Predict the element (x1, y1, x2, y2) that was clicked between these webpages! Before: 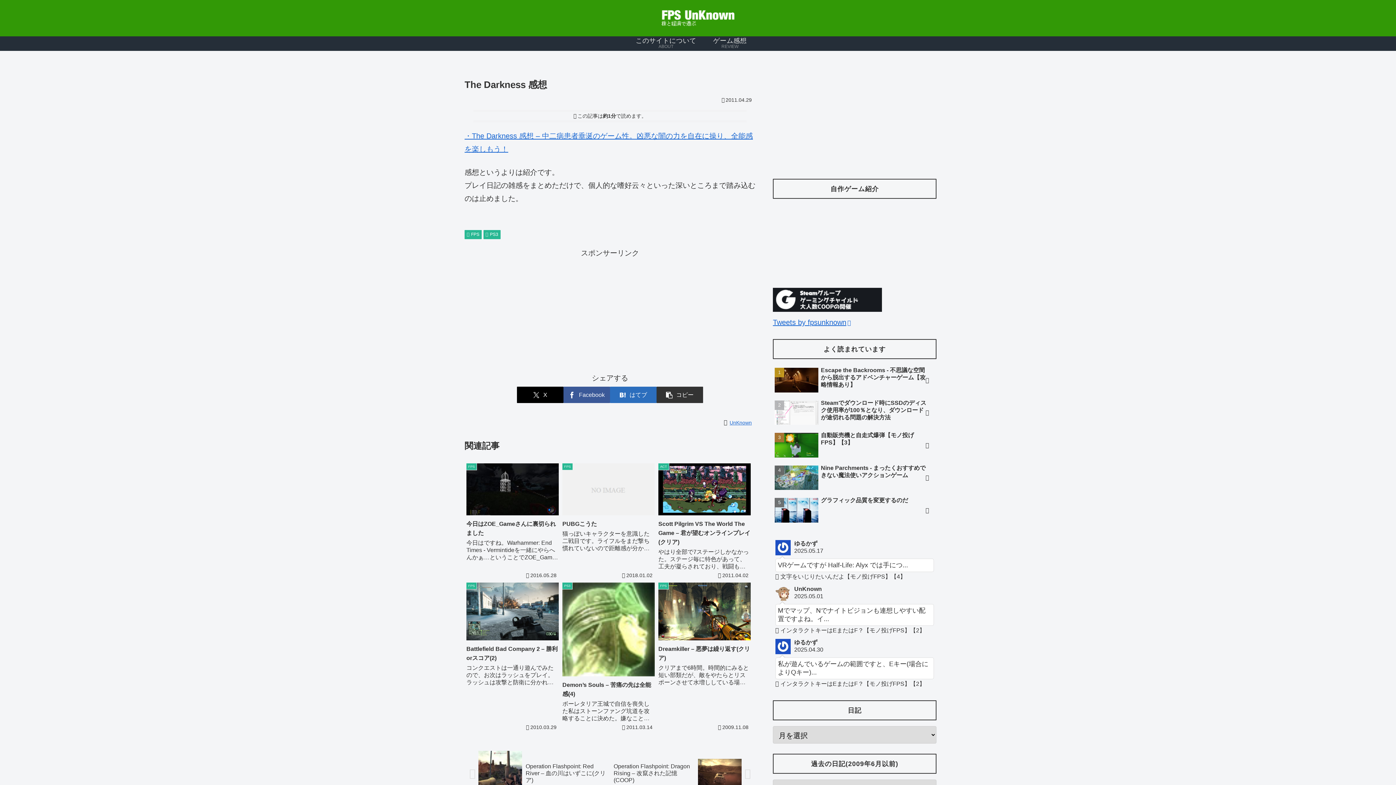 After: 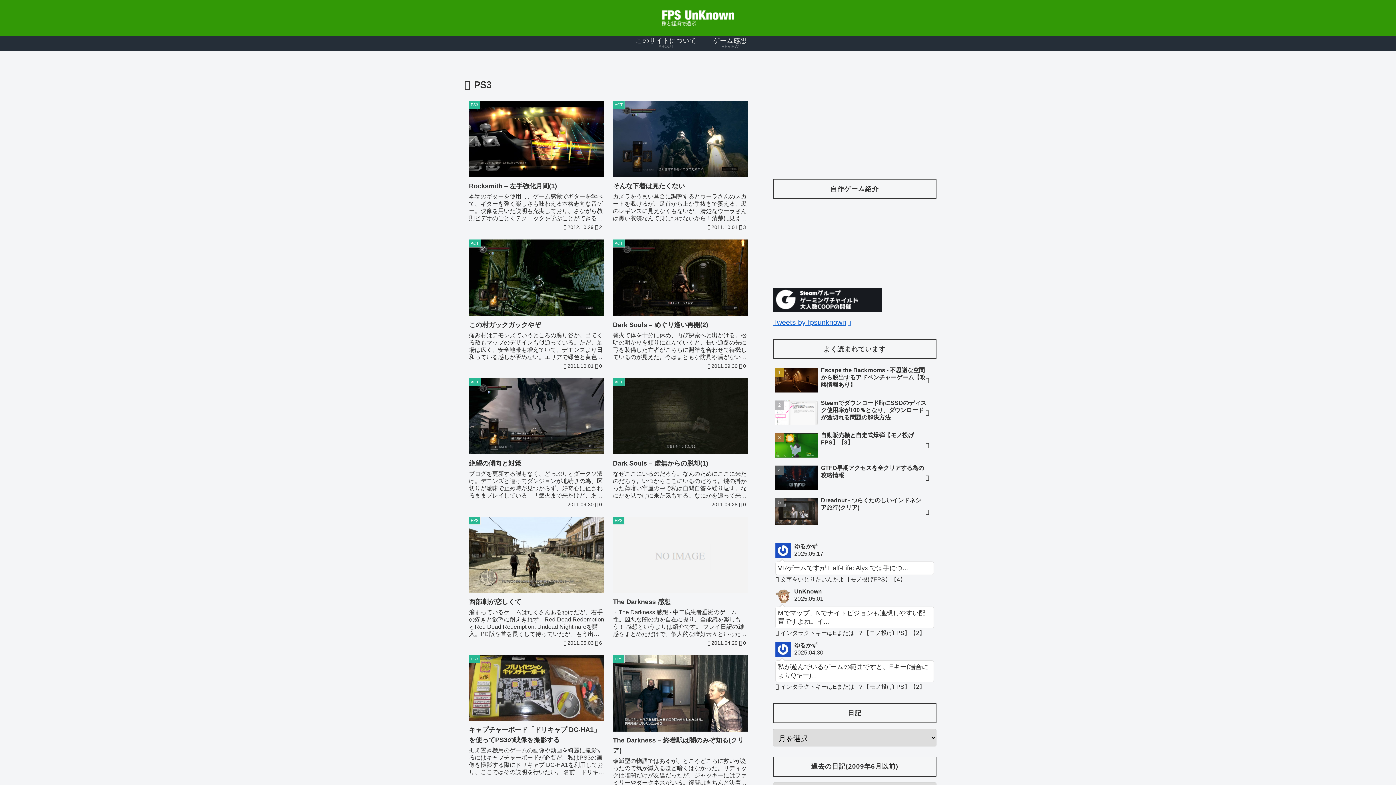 Action: bbox: (483, 230, 500, 239) label: PS3